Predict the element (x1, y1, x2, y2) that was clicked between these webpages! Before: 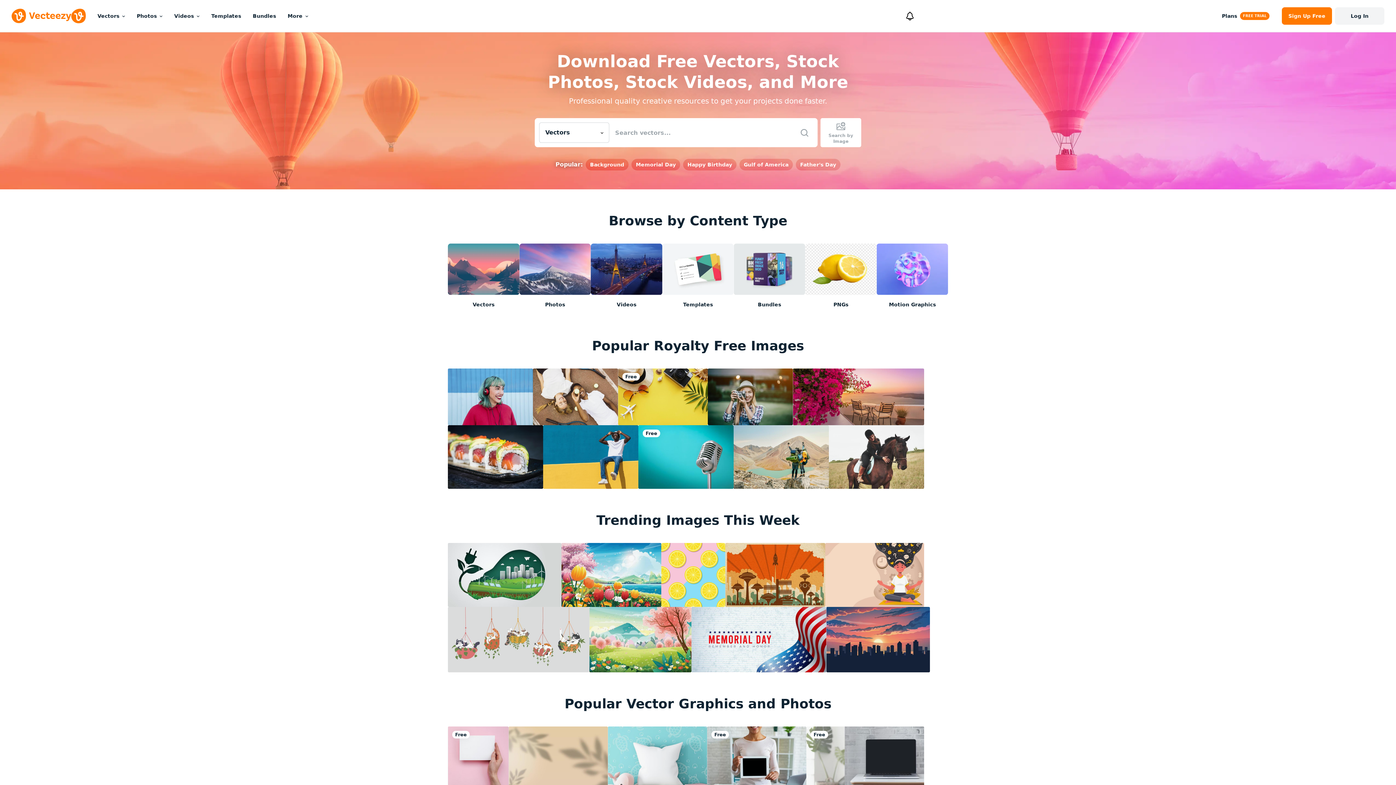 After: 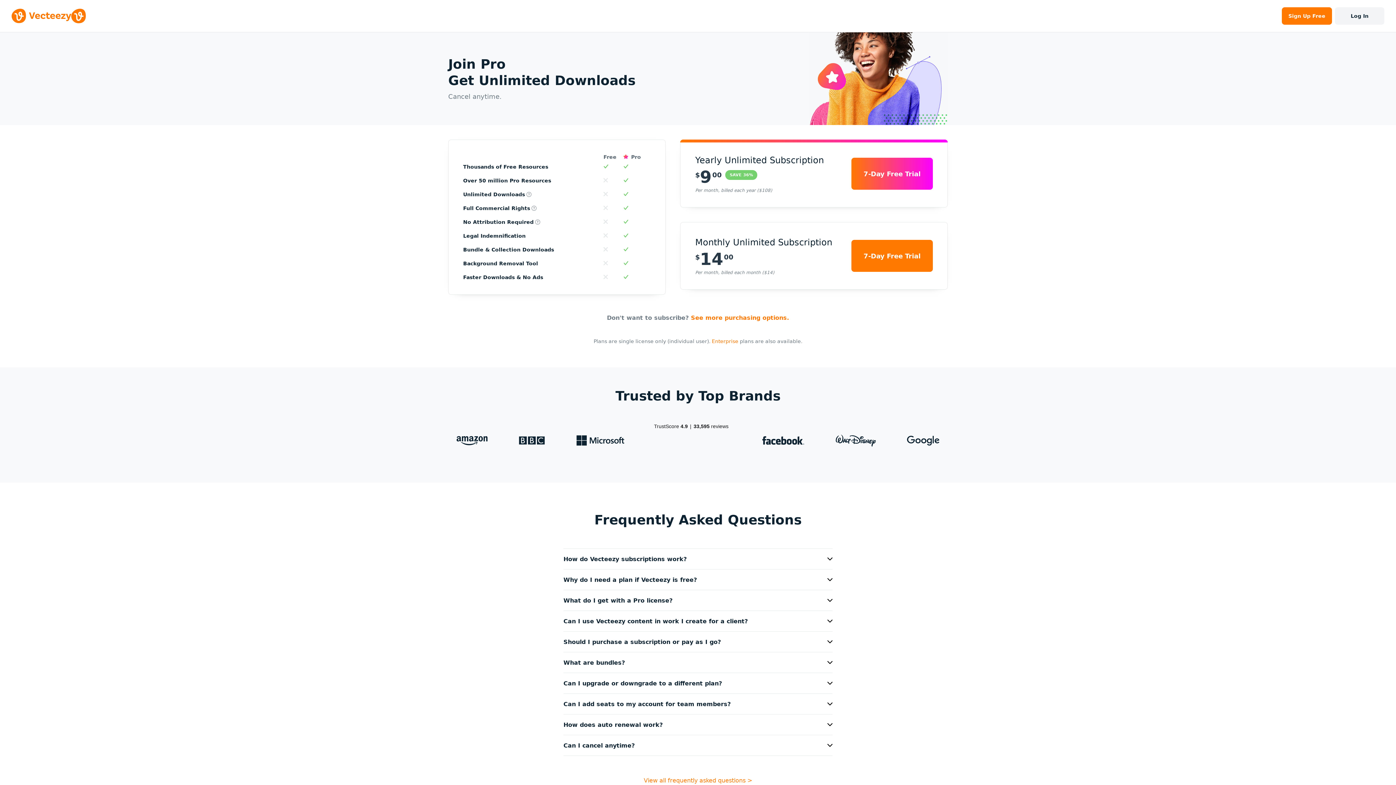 Action: bbox: (1215, 7, 1276, 24) label: Plans